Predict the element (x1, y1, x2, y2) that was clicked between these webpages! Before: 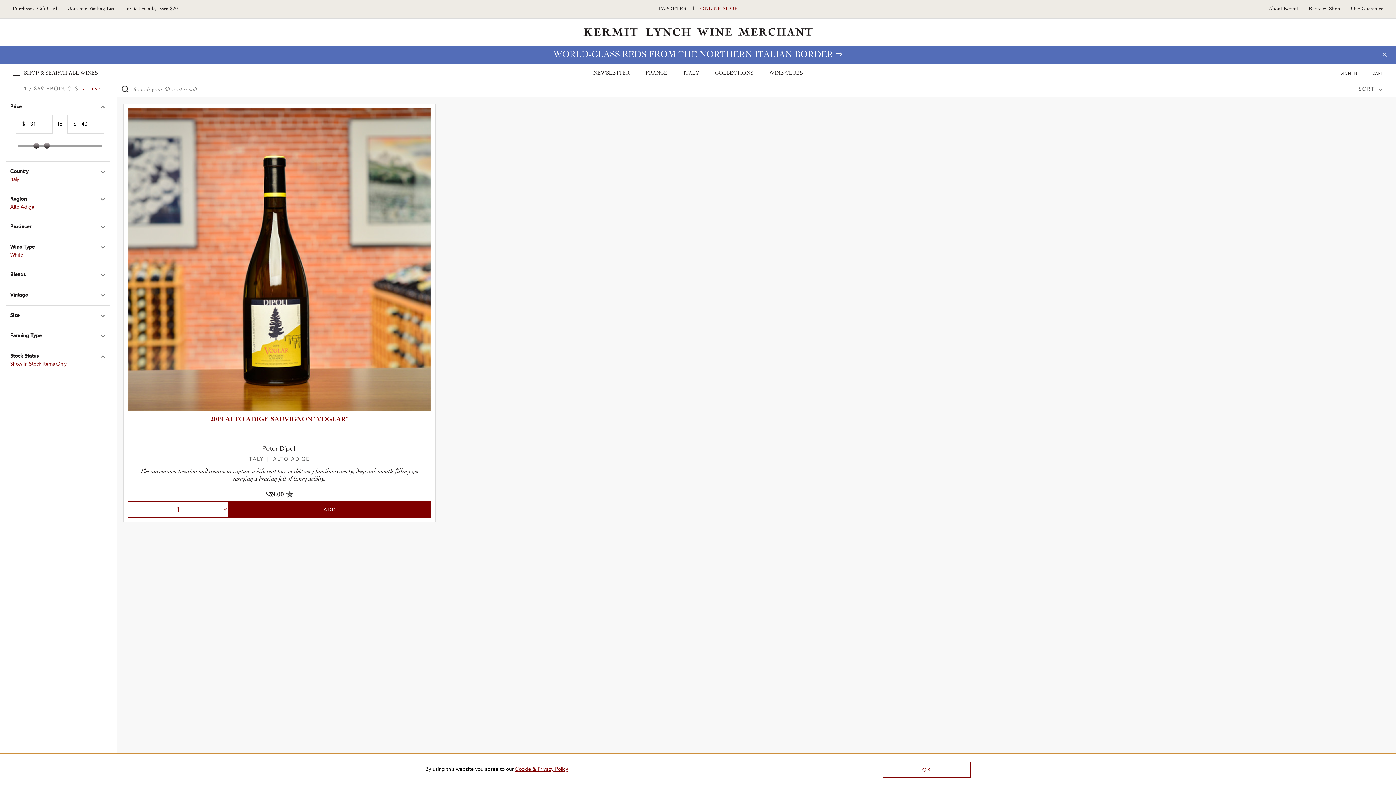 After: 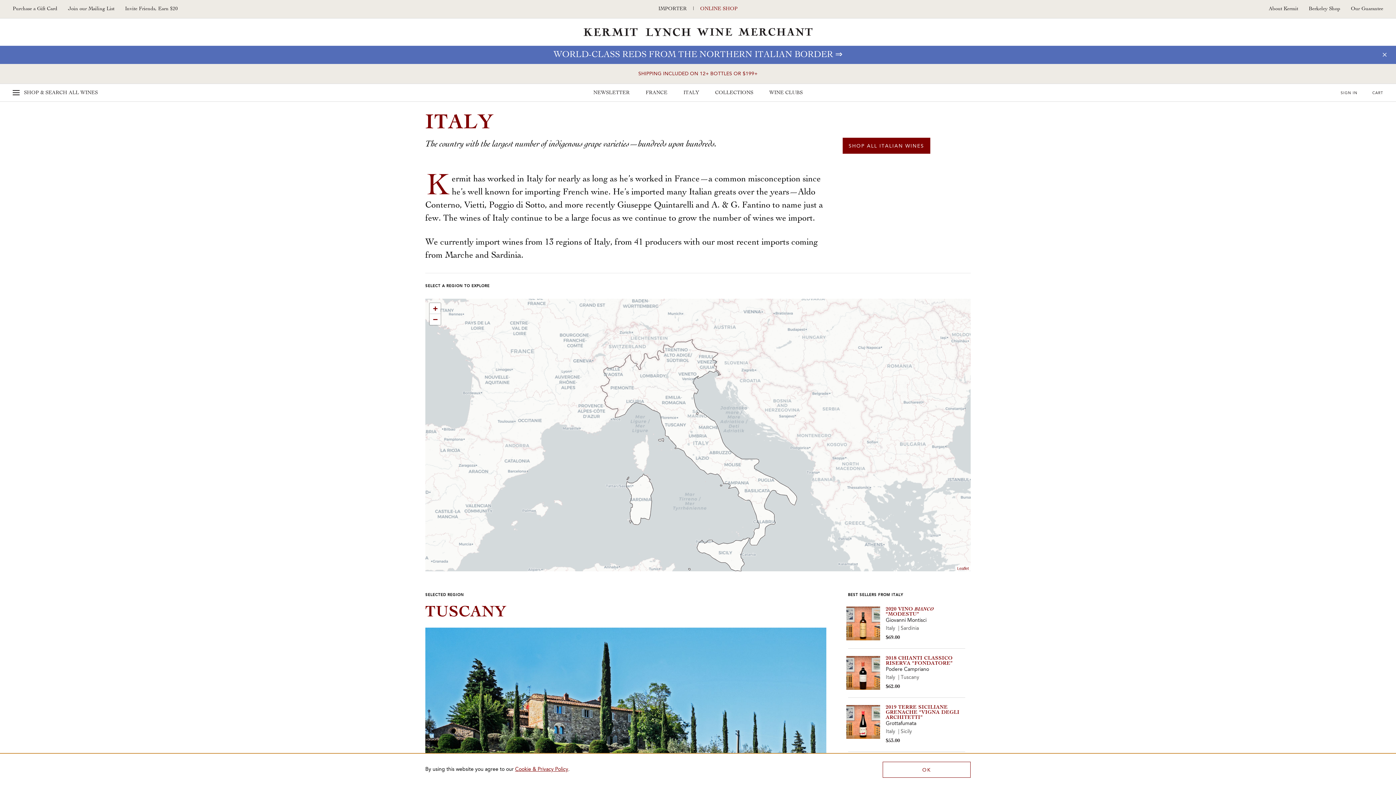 Action: bbox: (683, 64, 699, 82) label: ITALY